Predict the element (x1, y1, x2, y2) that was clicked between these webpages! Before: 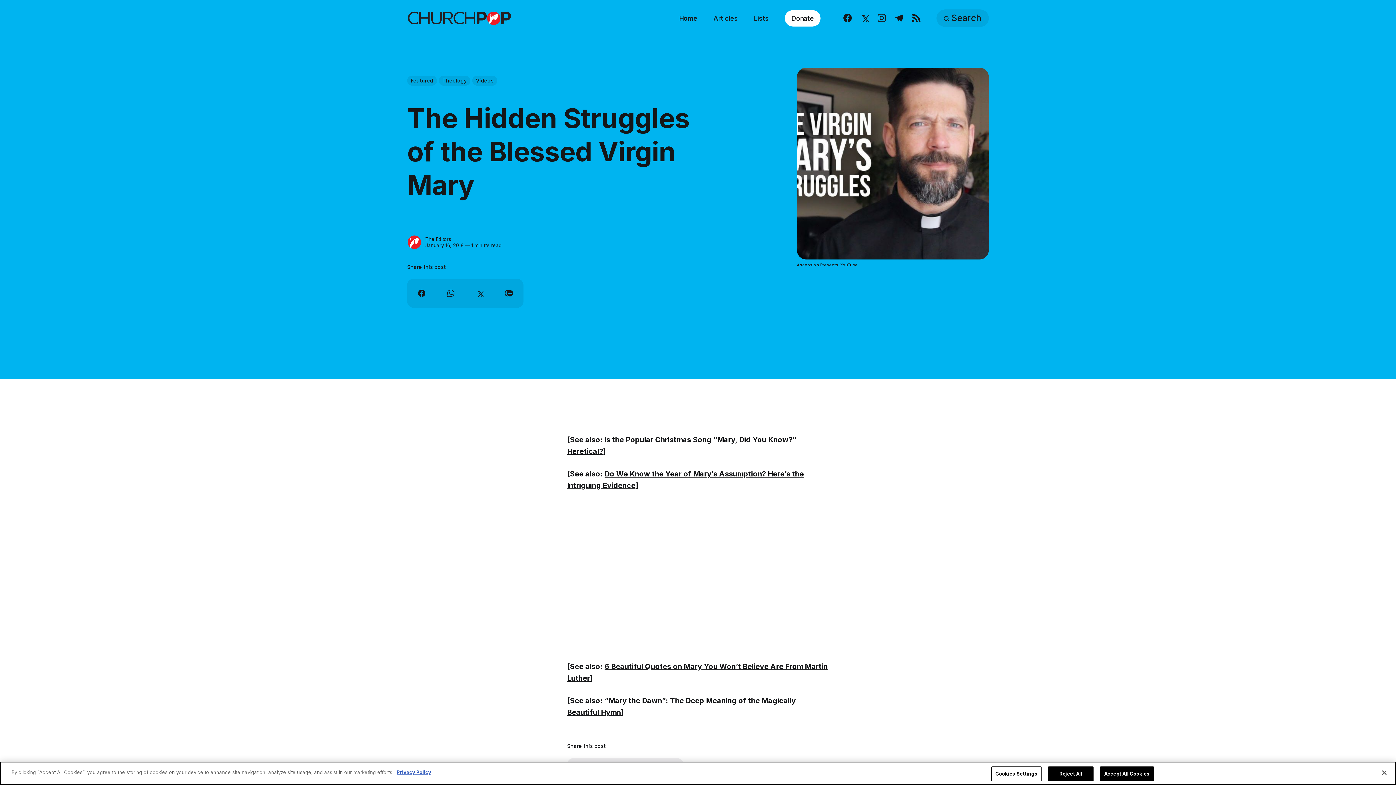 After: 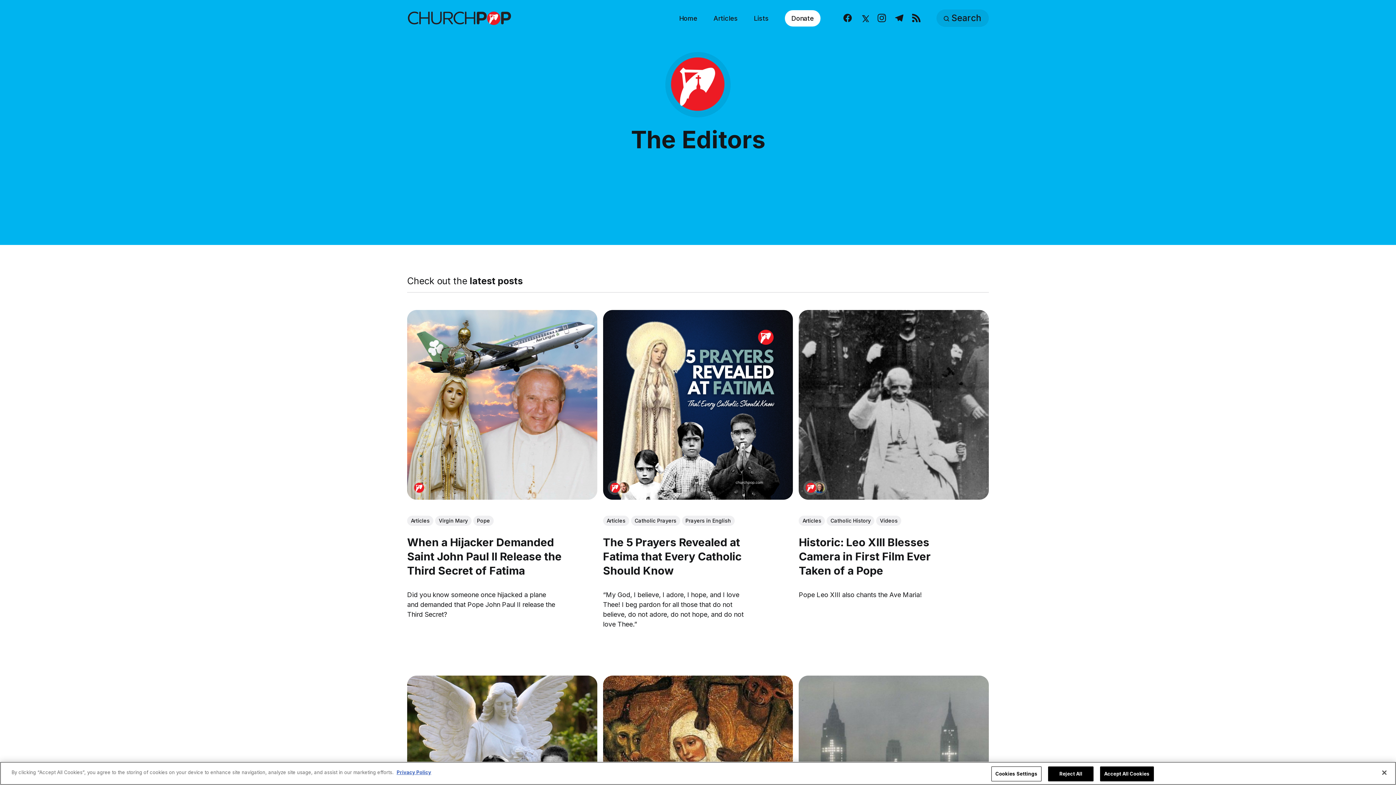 Action: bbox: (425, 236, 451, 242) label: The Editors